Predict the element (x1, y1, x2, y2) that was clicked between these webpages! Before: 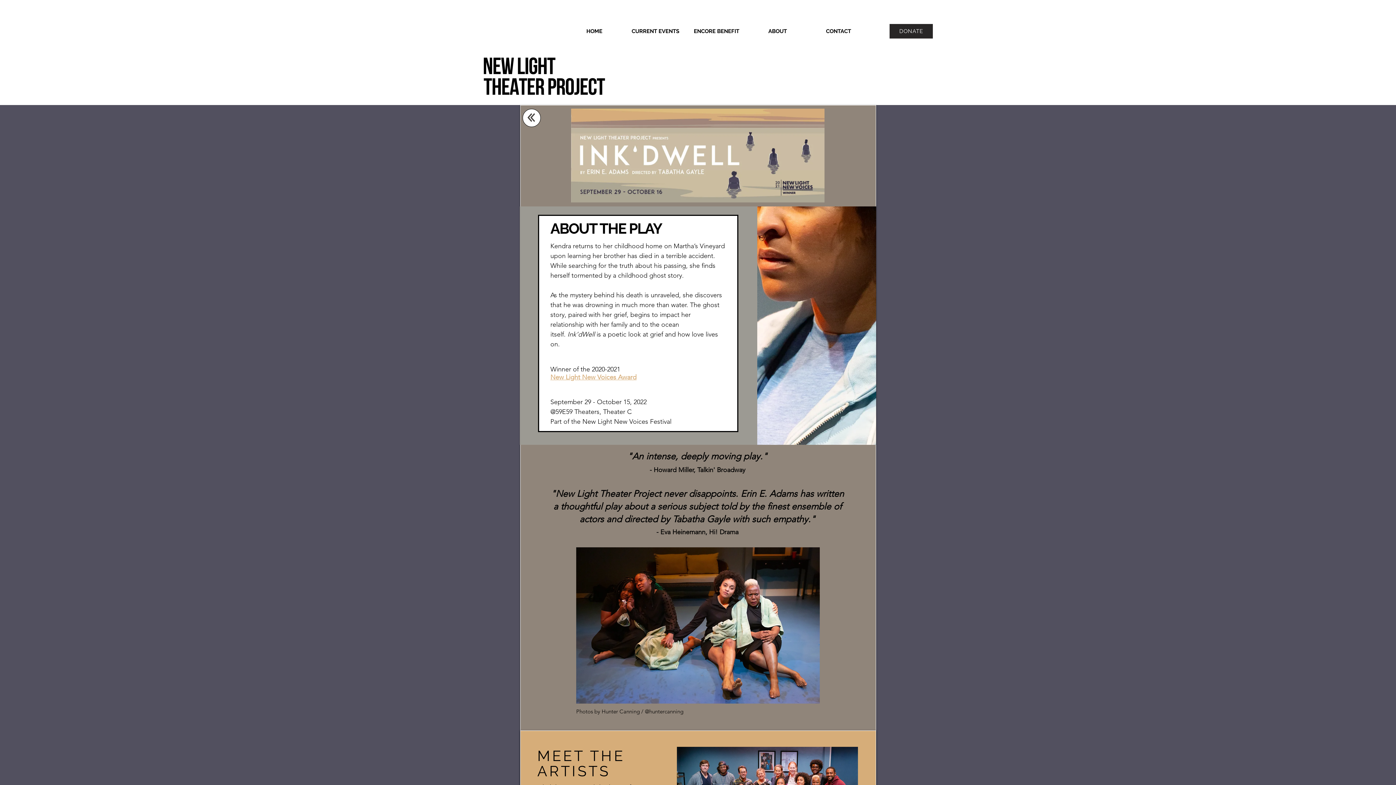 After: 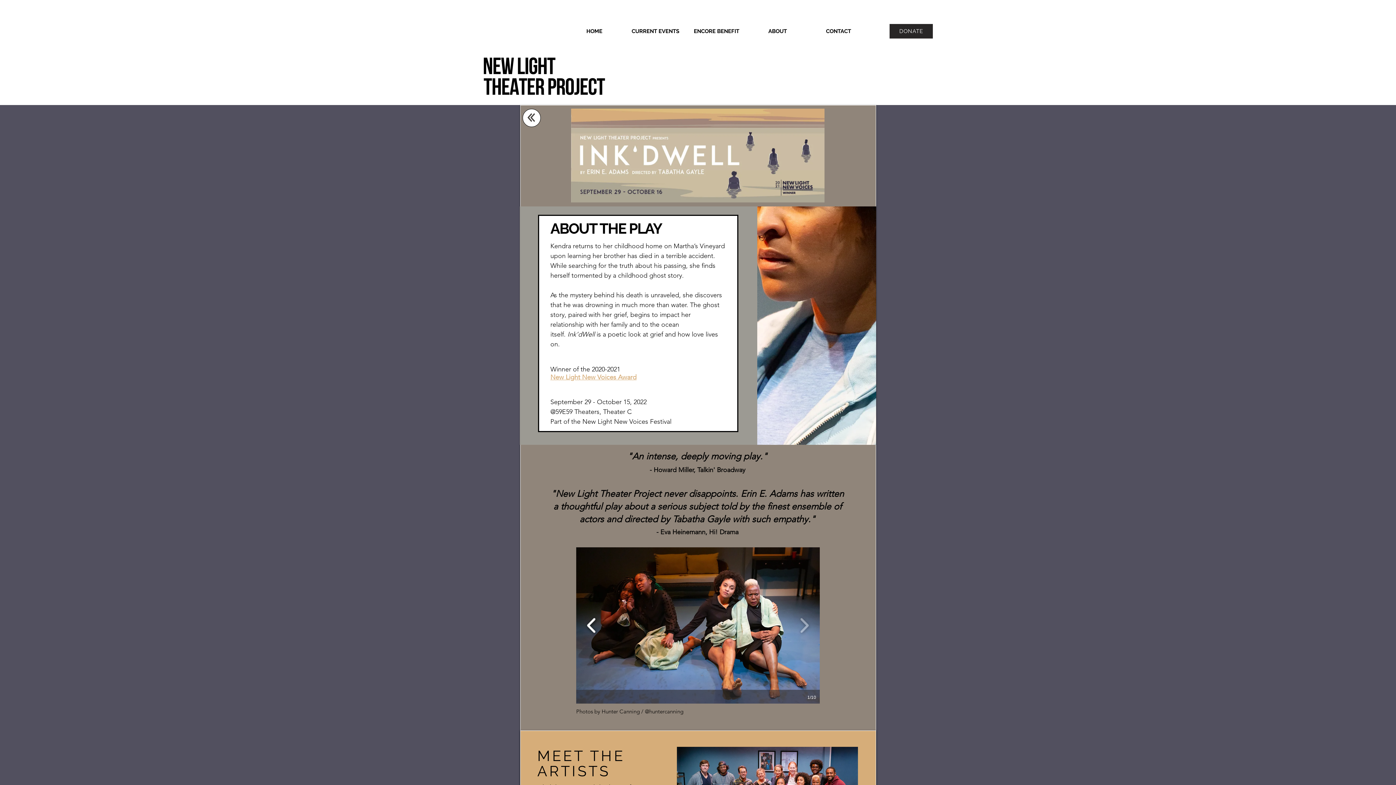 Action: bbox: (583, 613, 600, 638)